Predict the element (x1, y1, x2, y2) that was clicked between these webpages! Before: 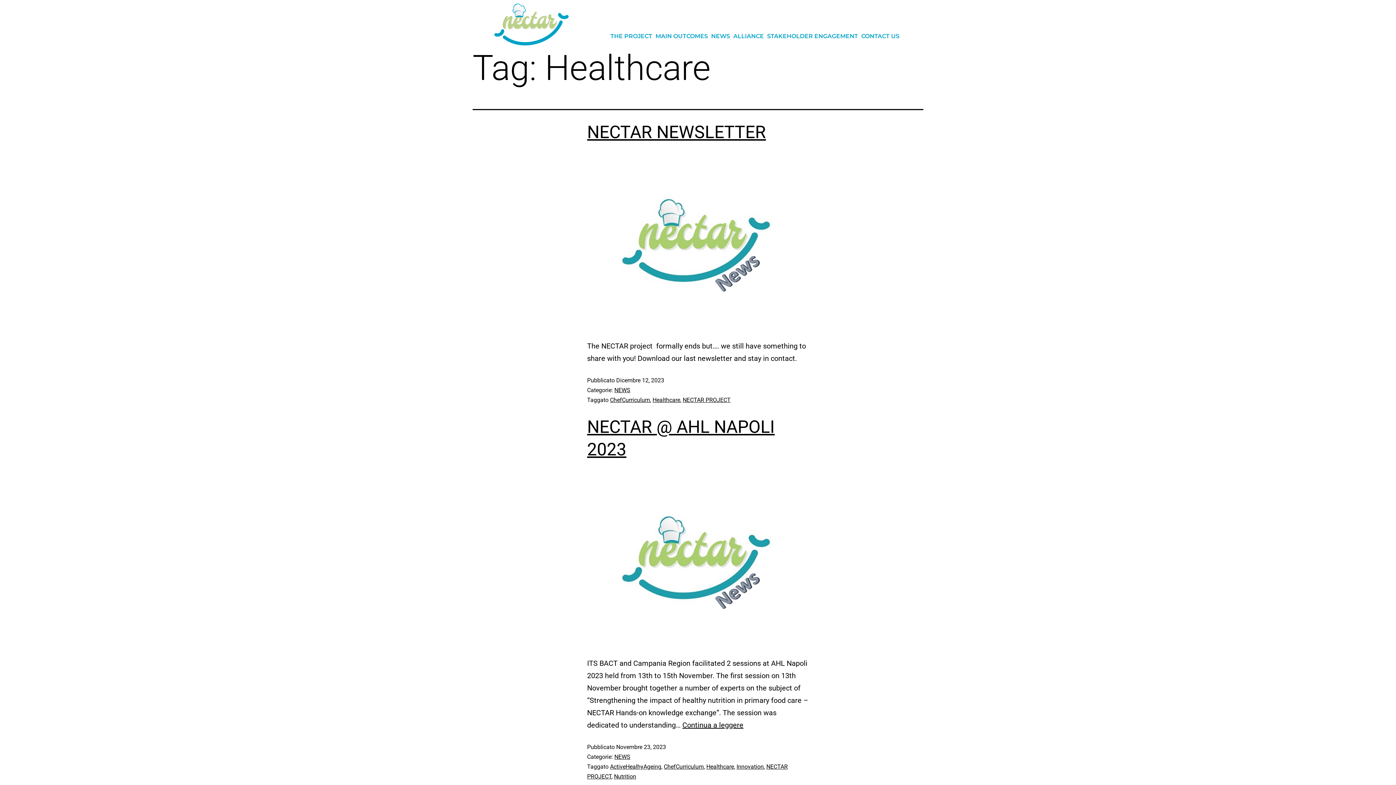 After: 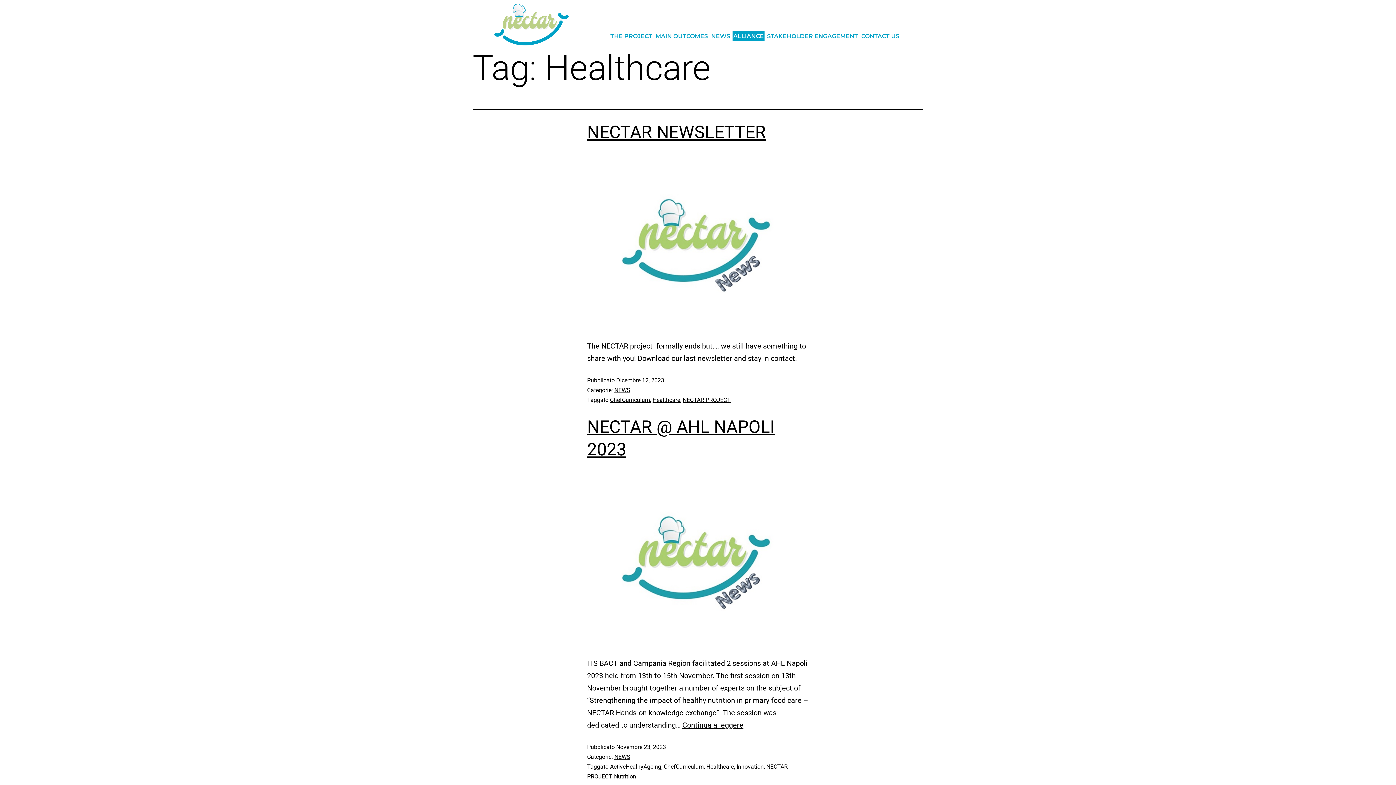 Action: bbox: (732, 31, 764, 41) label: ALLIANCE